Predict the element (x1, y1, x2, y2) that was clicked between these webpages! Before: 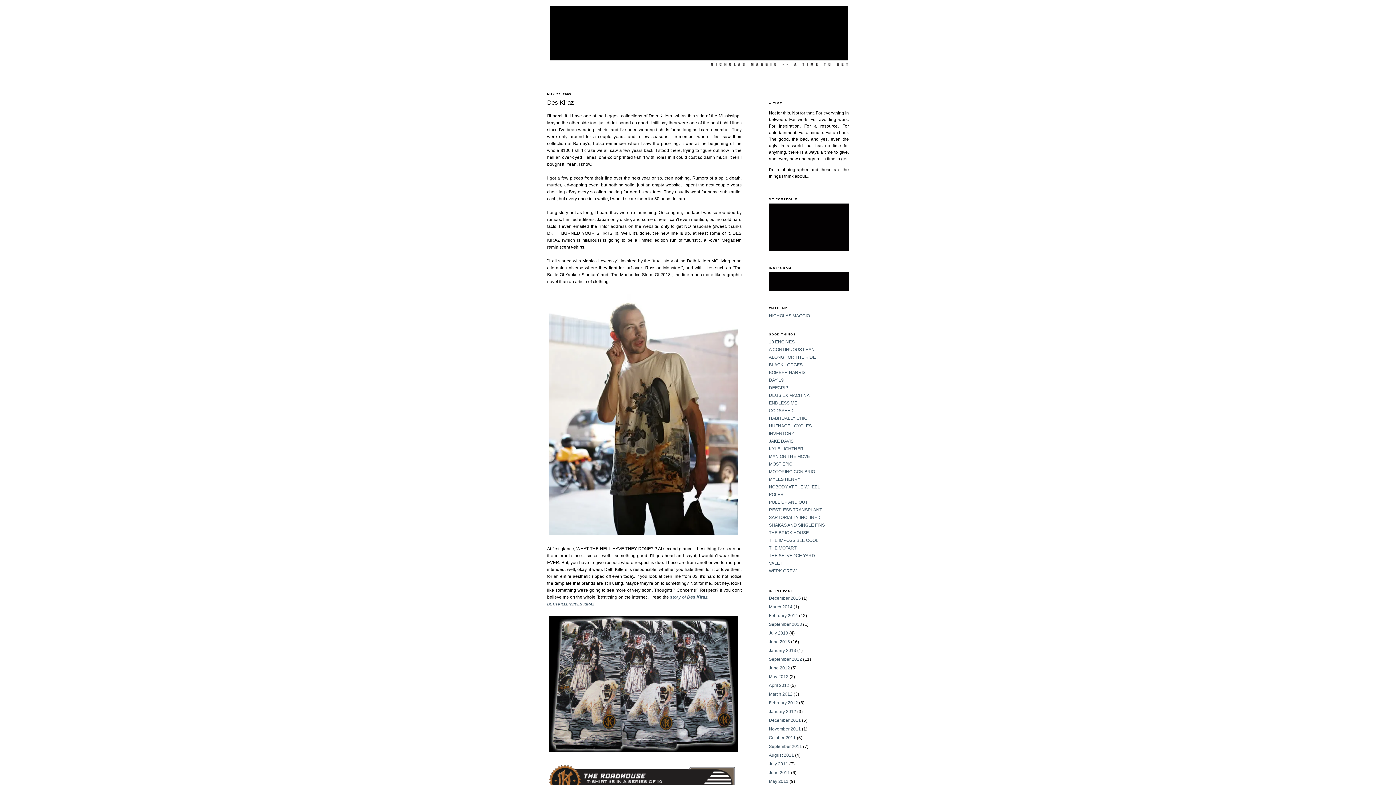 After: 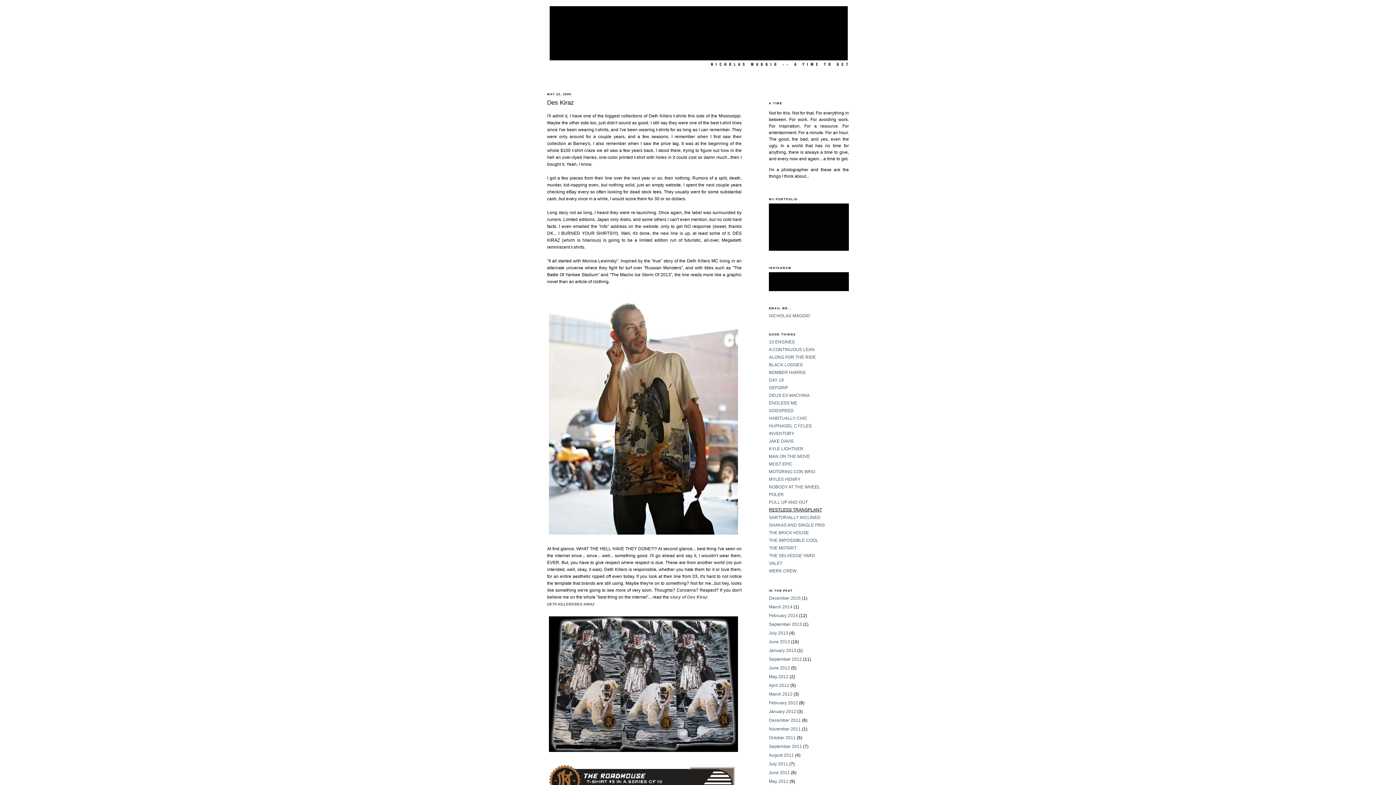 Action: label: RESTLESS TRANSPLANT bbox: (769, 507, 822, 512)